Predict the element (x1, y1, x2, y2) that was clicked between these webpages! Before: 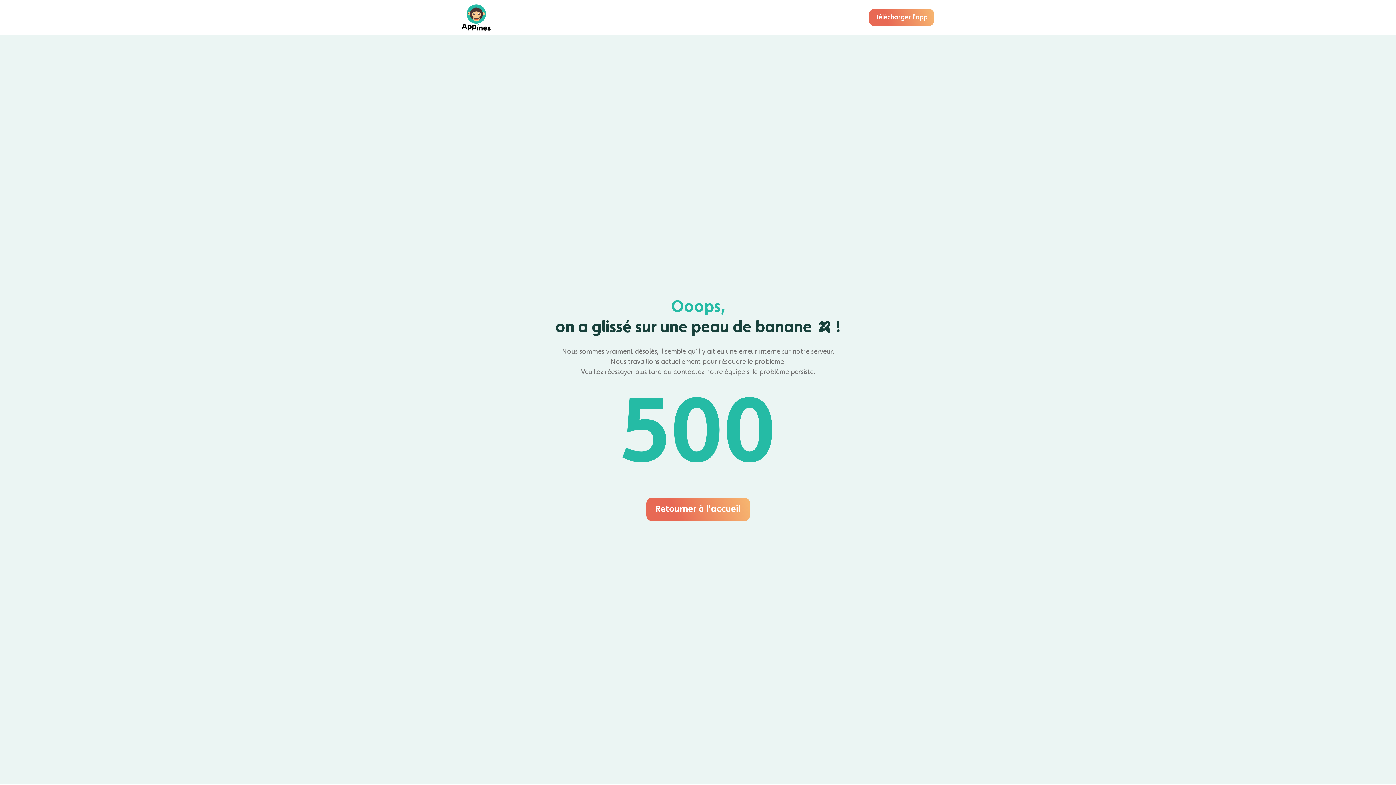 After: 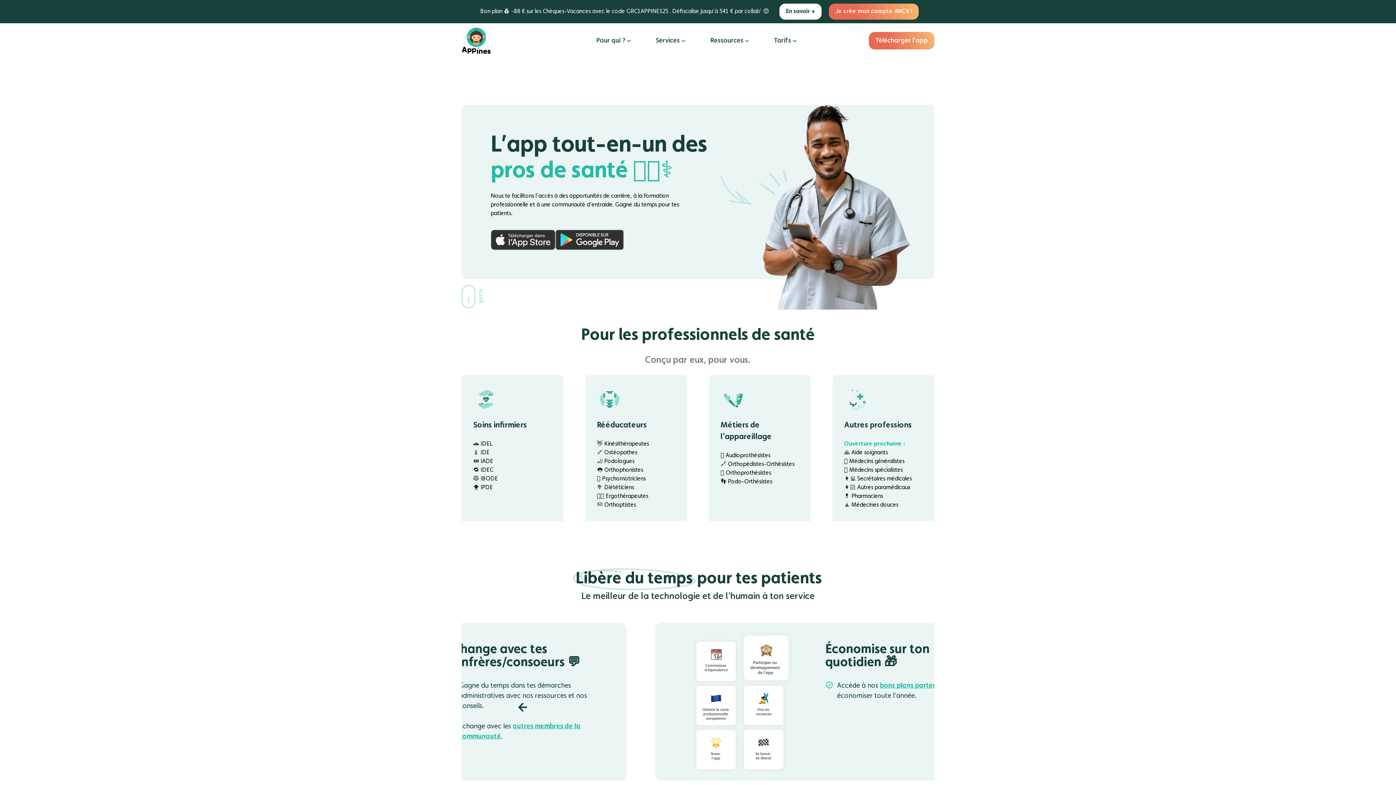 Action: bbox: (461, 4, 490, 30)